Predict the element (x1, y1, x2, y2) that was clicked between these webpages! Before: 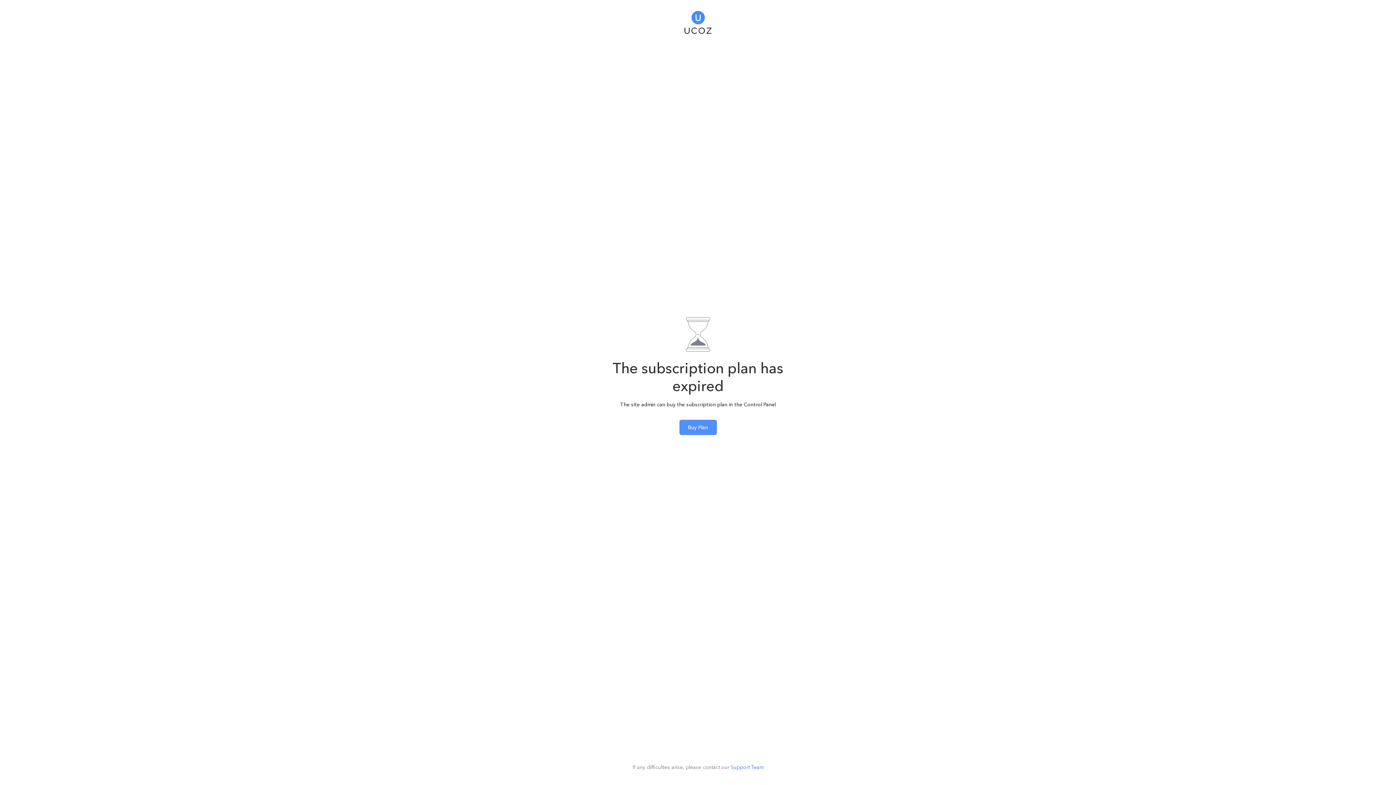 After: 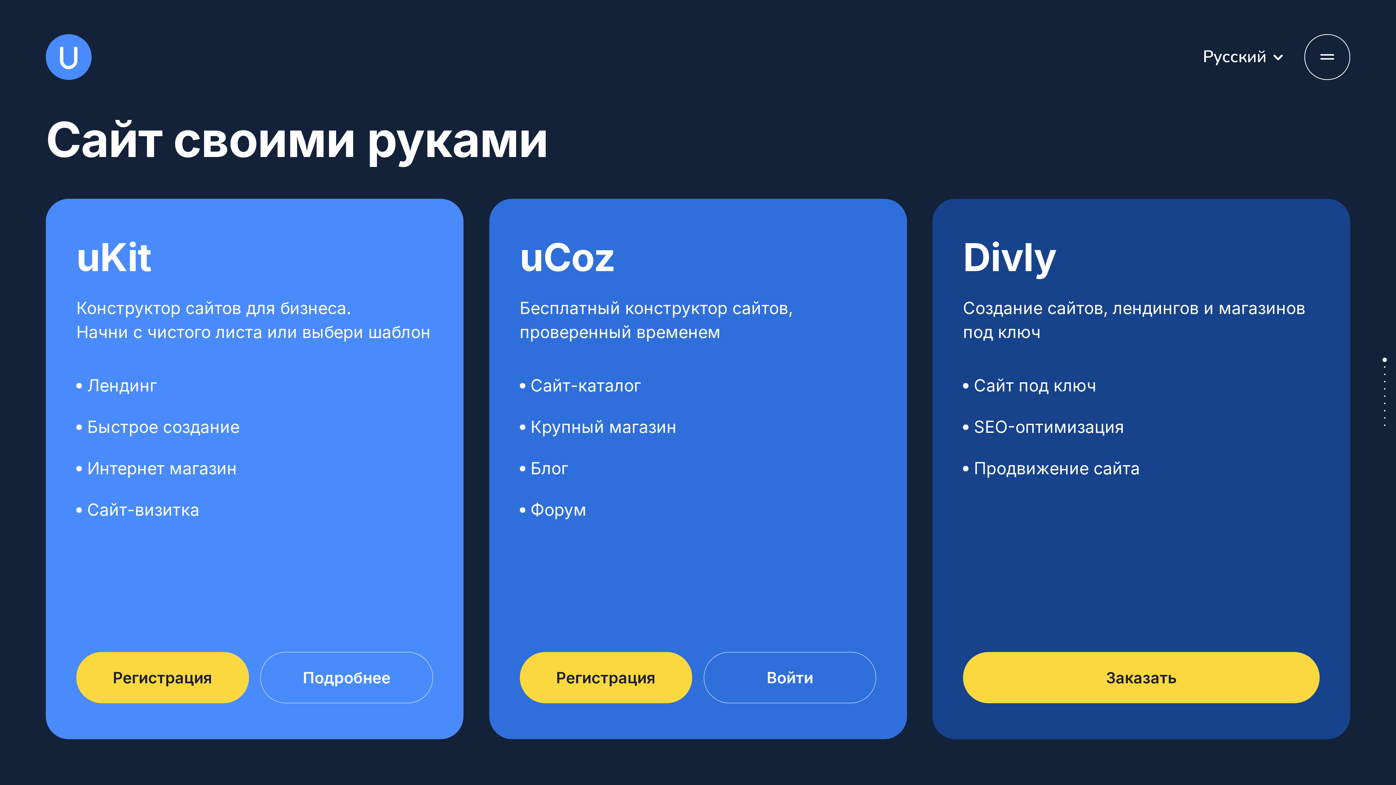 Action: bbox: (684, 5, 711, 35)